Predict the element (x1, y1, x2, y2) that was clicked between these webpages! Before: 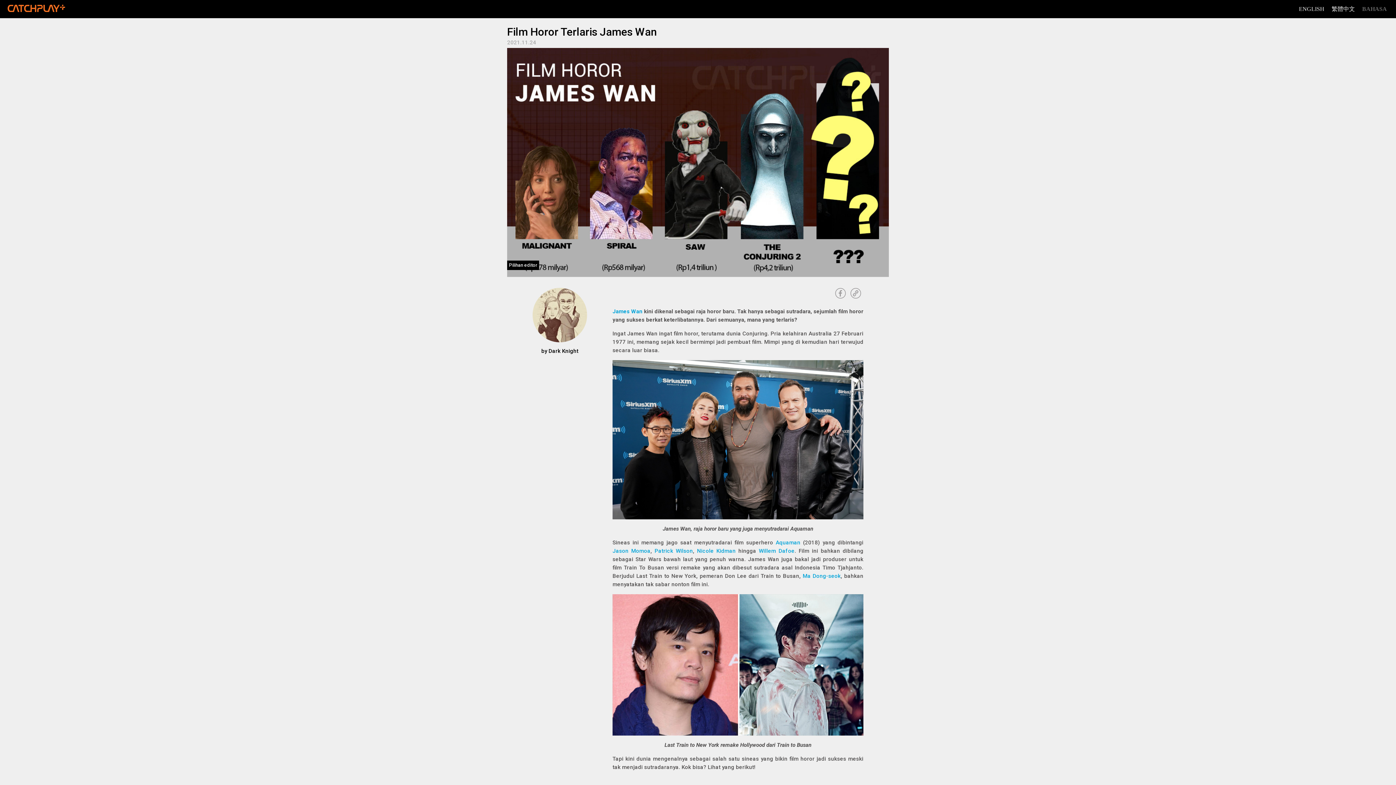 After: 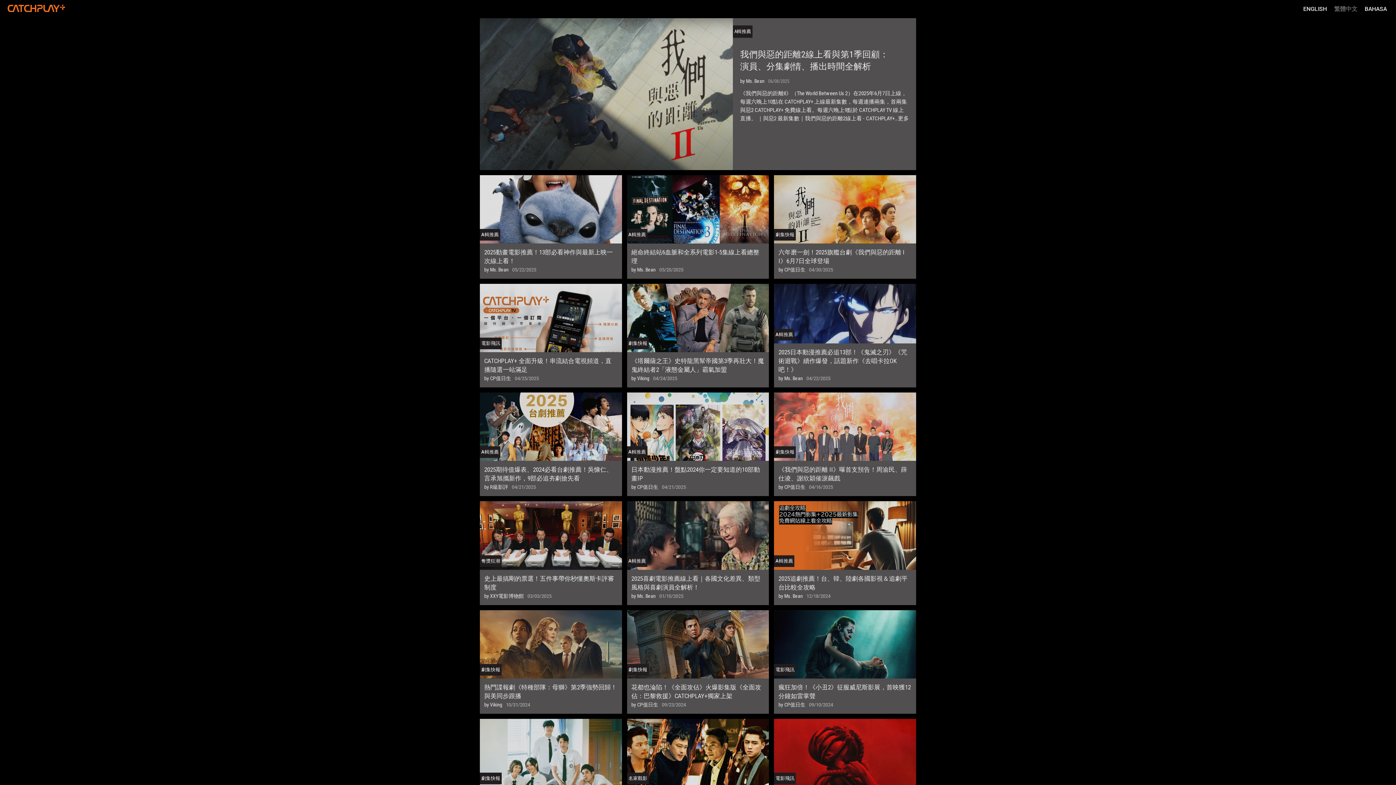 Action: bbox: (1328, 1, 1358, 16) label: 繁體中文